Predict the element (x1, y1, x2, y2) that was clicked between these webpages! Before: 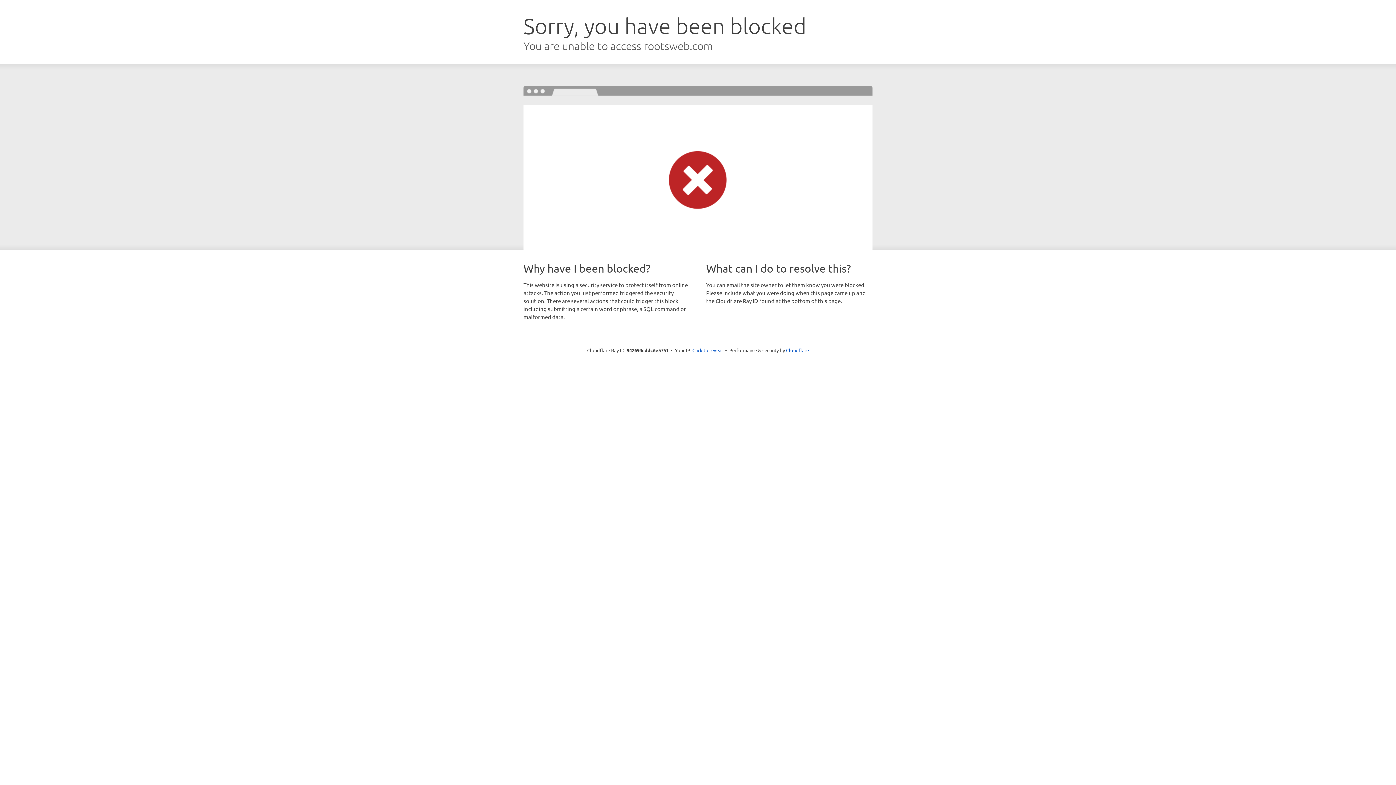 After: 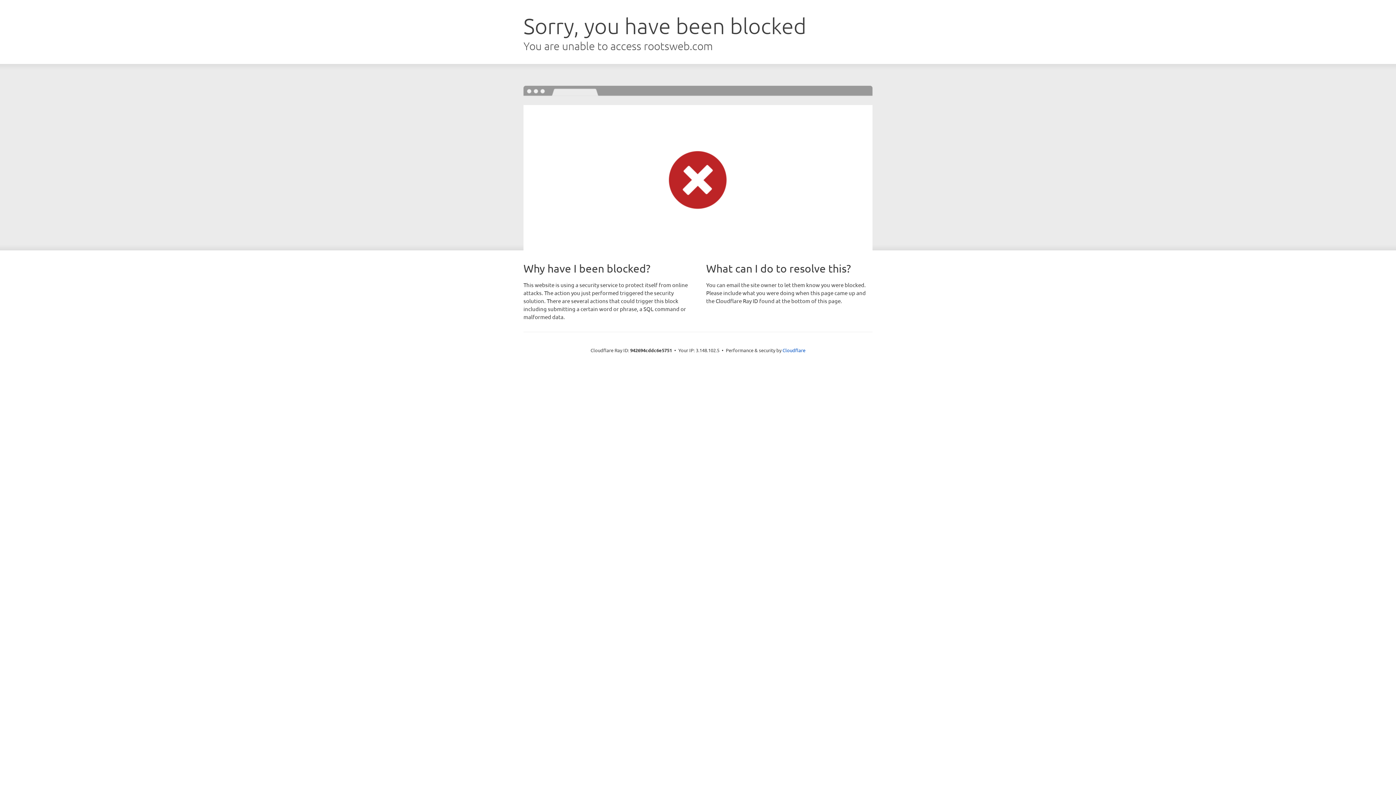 Action: label: Click to reveal bbox: (692, 346, 723, 353)